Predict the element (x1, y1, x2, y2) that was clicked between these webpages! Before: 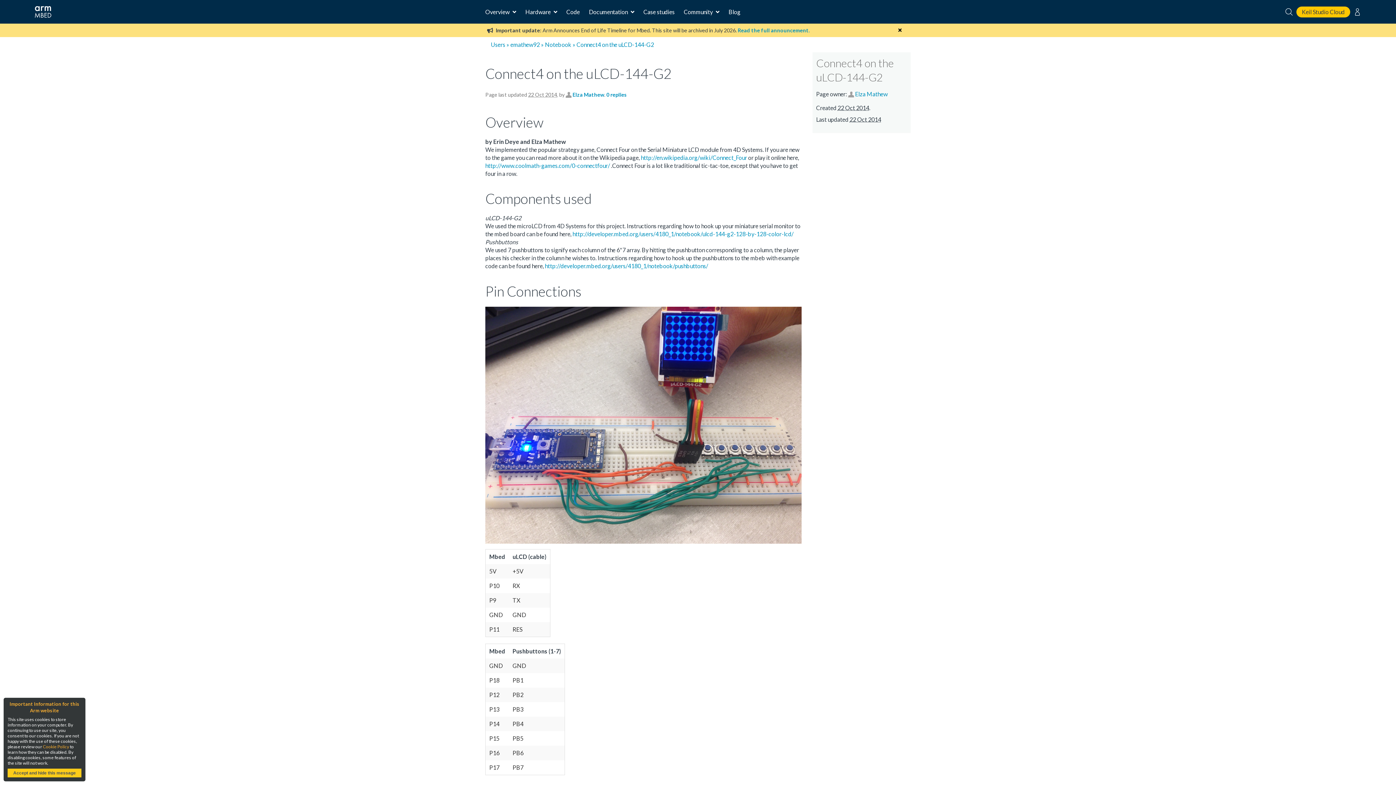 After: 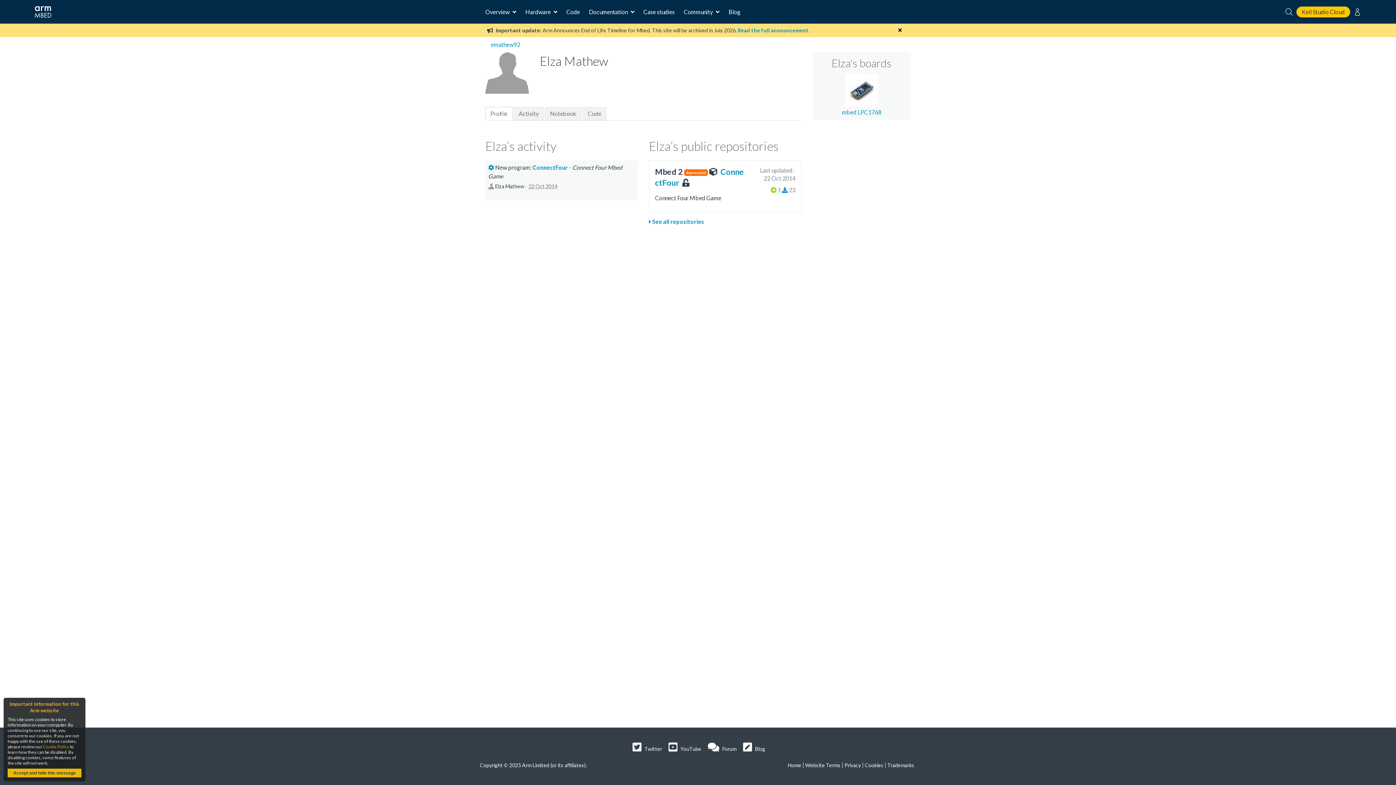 Action: label: Elza Mathew bbox: (855, 90, 888, 97)